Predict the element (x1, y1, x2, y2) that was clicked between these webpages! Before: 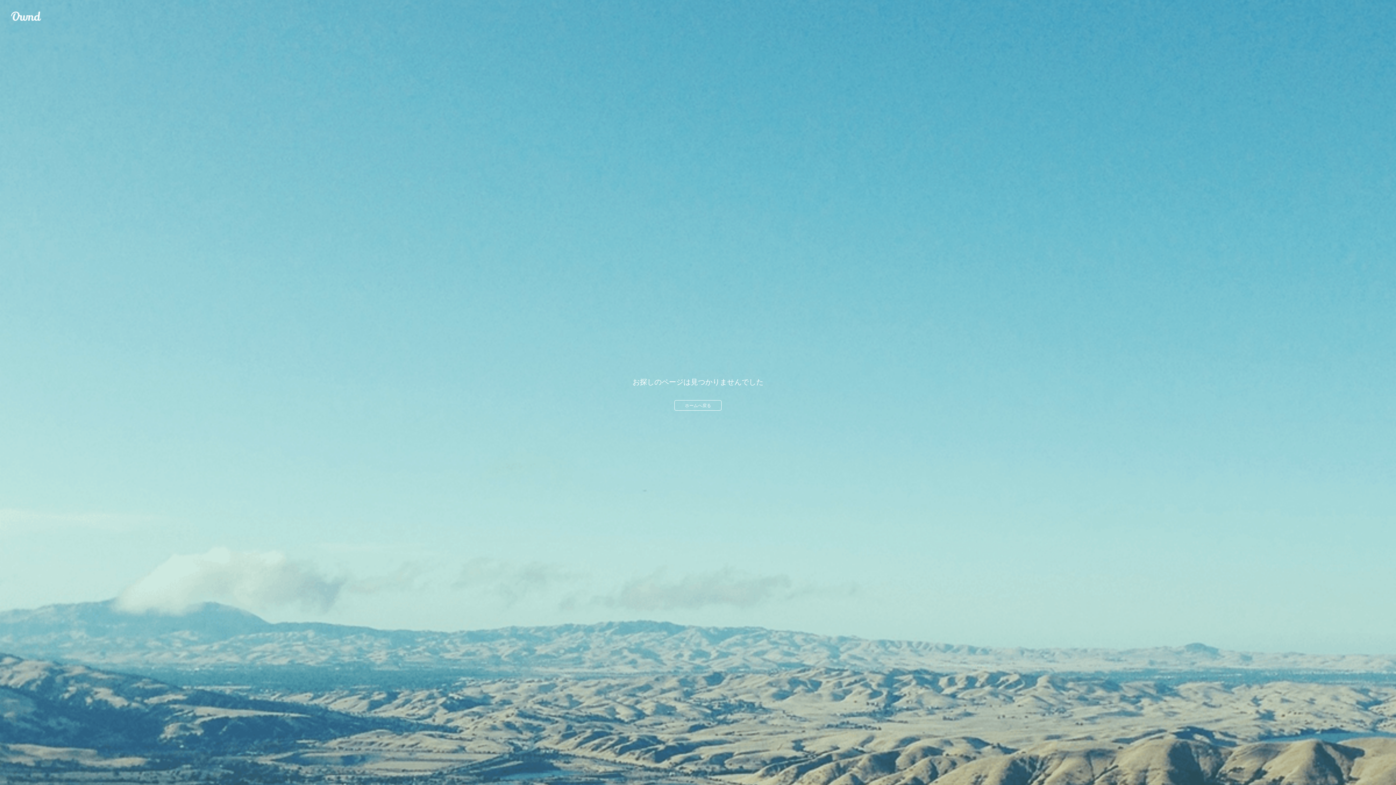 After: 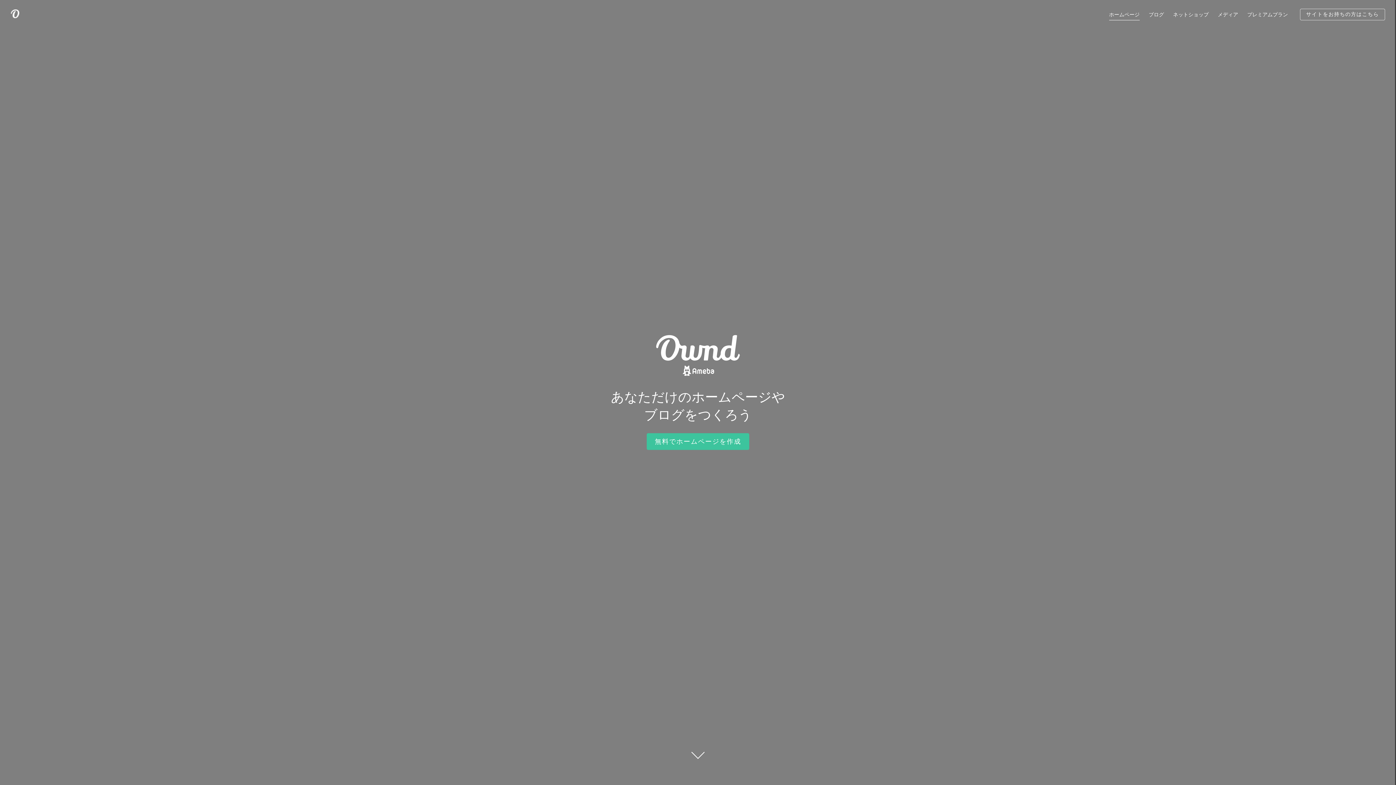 Action: bbox: (674, 400, 721, 410) label: ホームへ戻る